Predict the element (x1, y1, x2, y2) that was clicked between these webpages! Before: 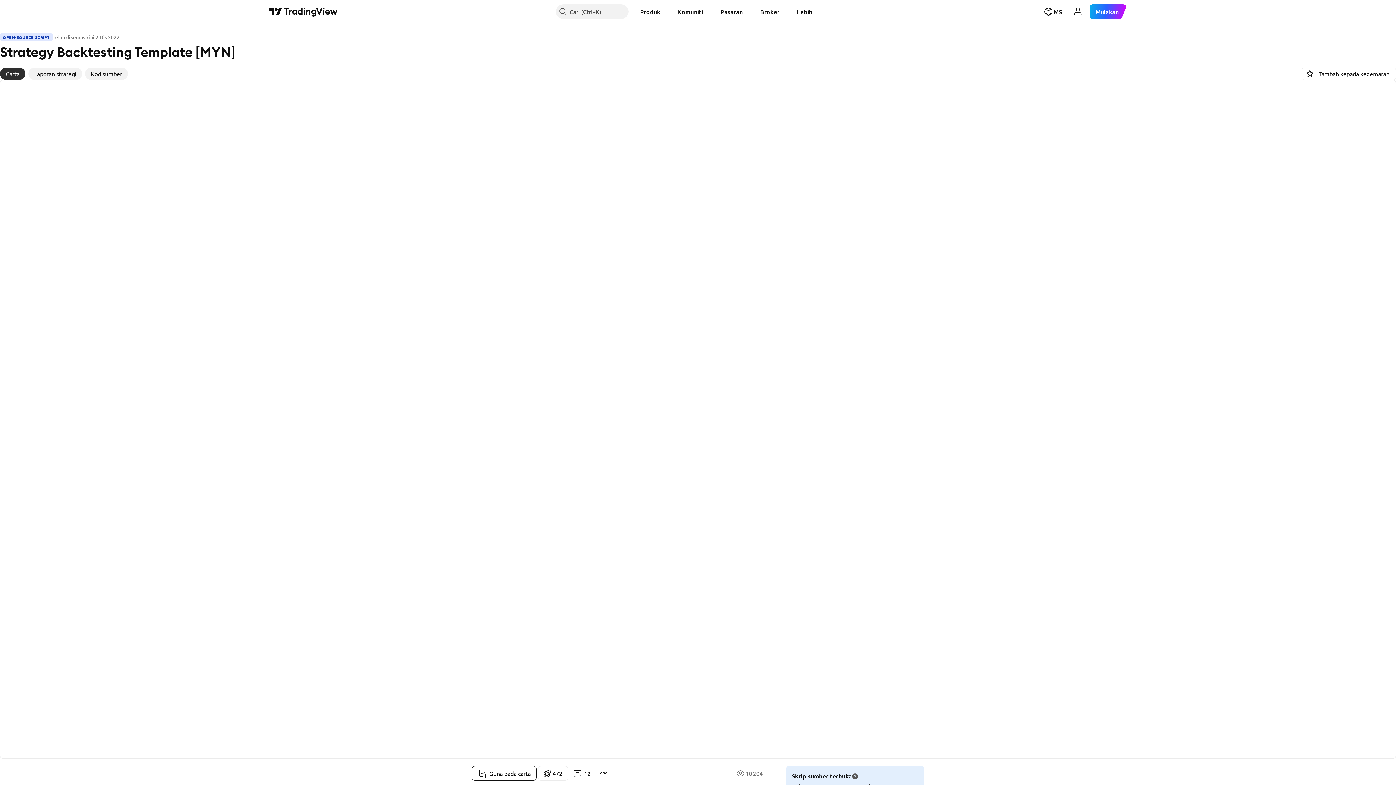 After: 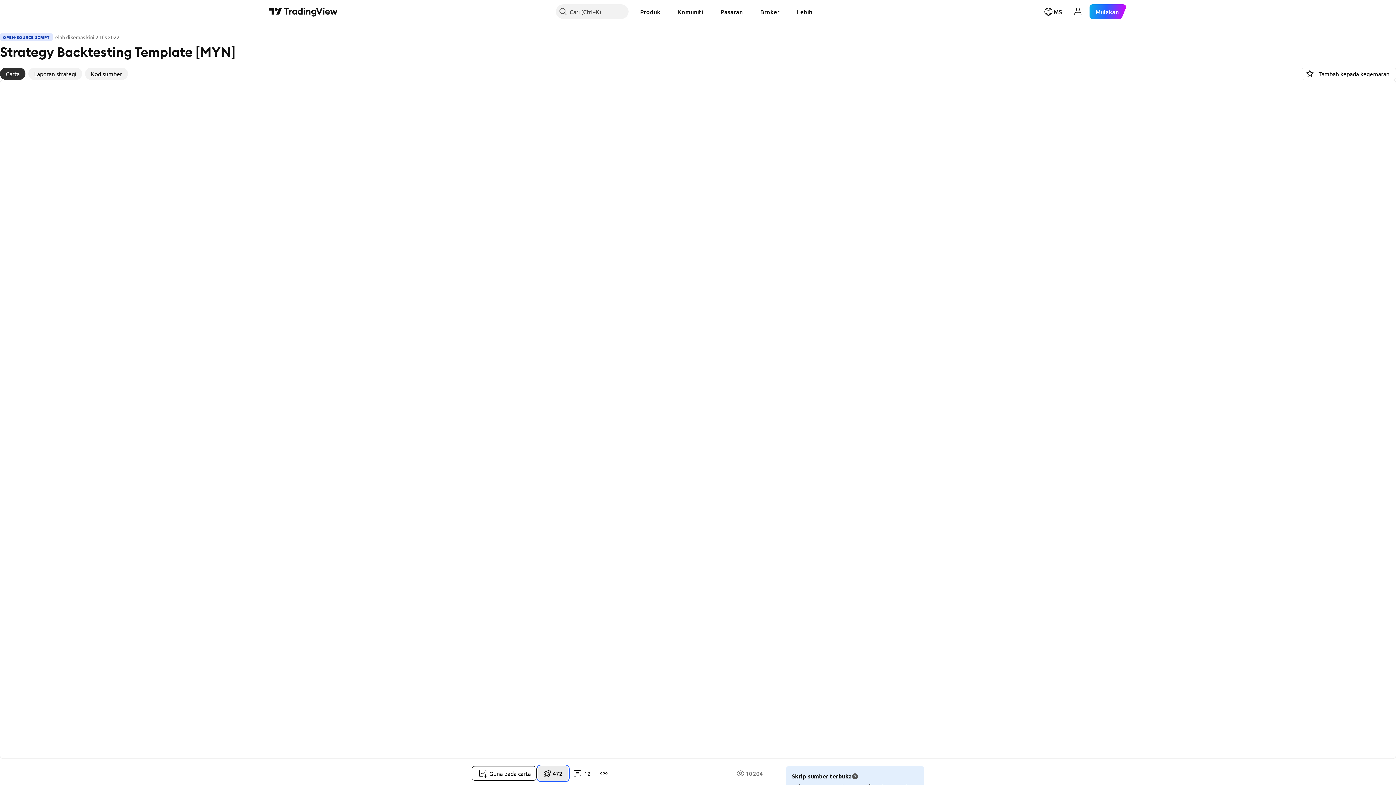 Action: bbox: (538, 766, 568, 781) label: 4
7
2